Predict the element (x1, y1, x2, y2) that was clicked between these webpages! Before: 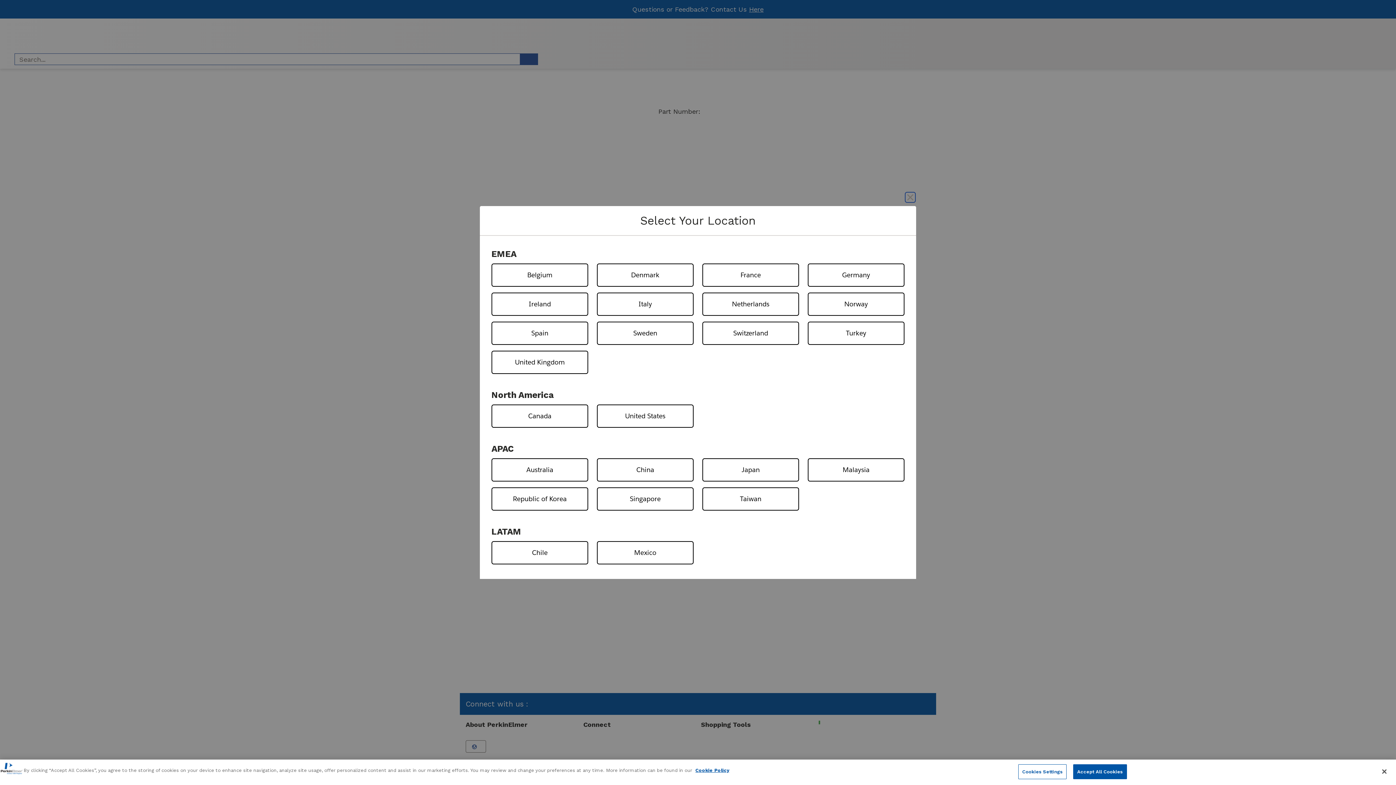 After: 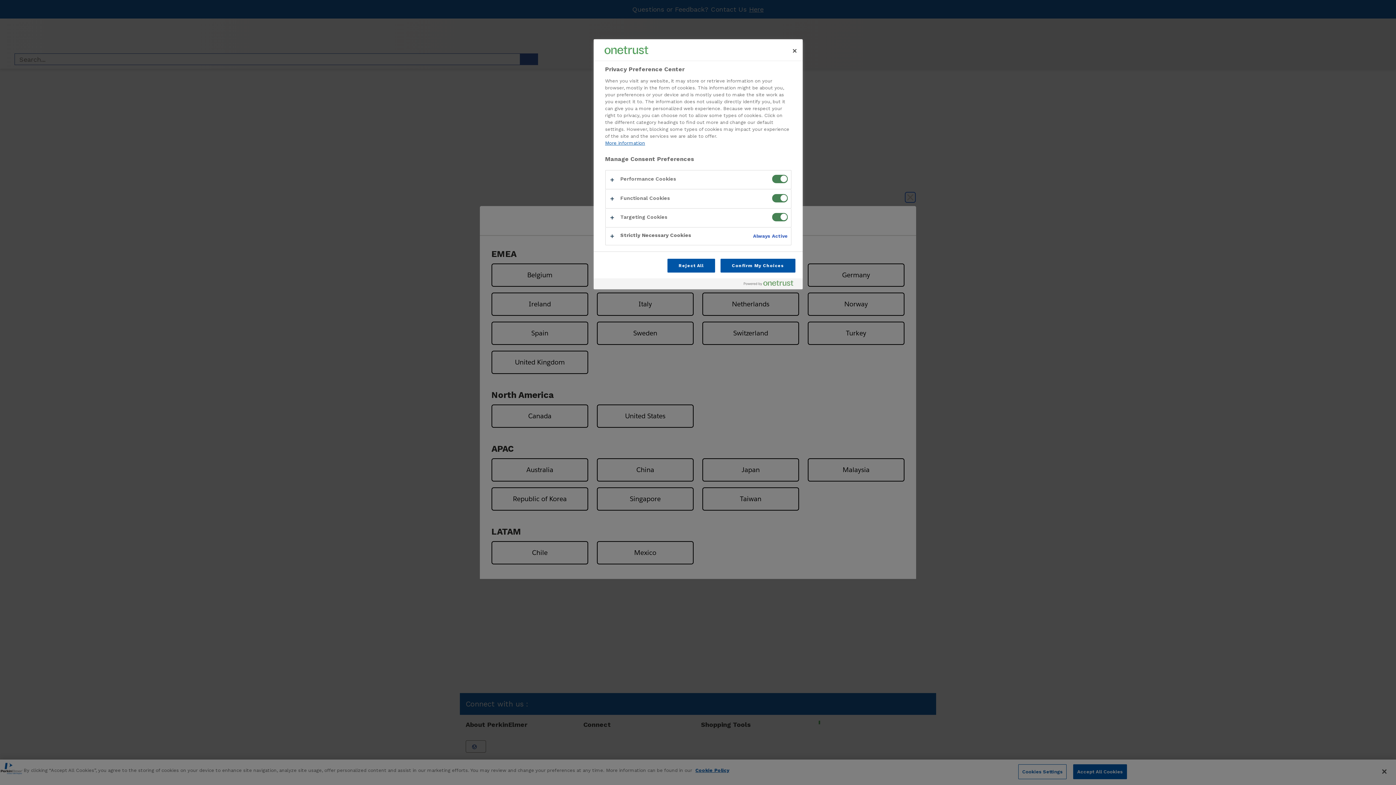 Action: label: Cookies Settings bbox: (1018, 764, 1066, 779)